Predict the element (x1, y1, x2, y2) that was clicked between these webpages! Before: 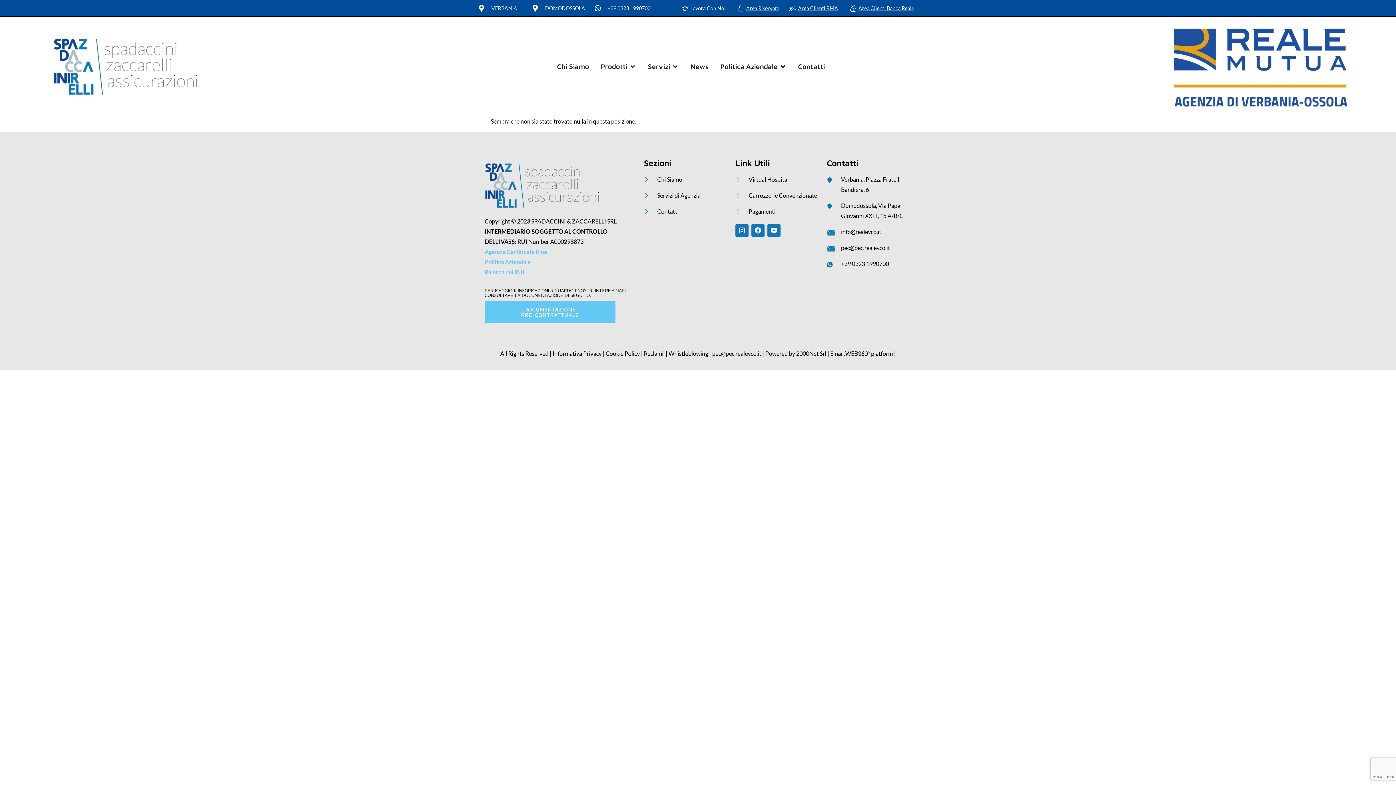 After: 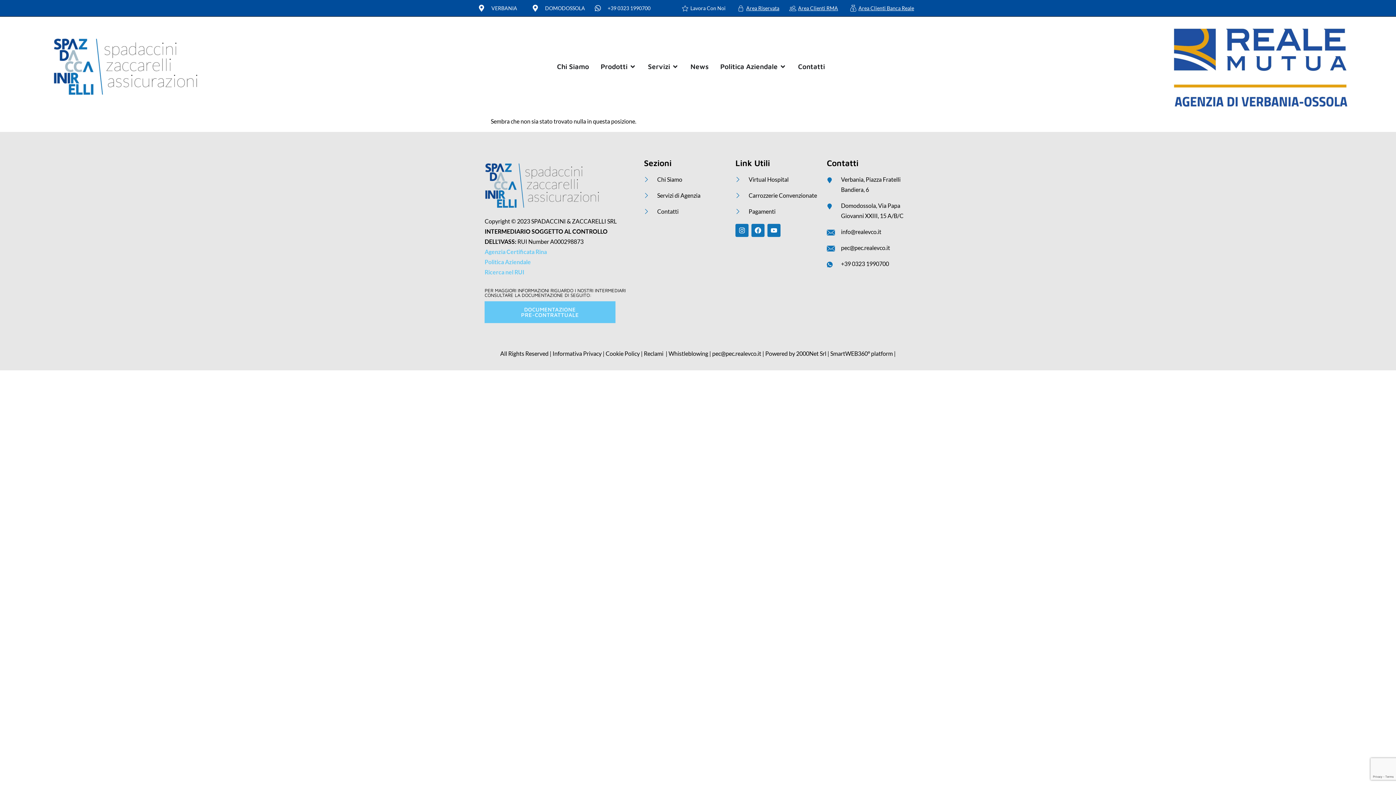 Action: label: Verbania, Piazza Fratelli Bandiera, 6 bbox: (827, 174, 911, 194)